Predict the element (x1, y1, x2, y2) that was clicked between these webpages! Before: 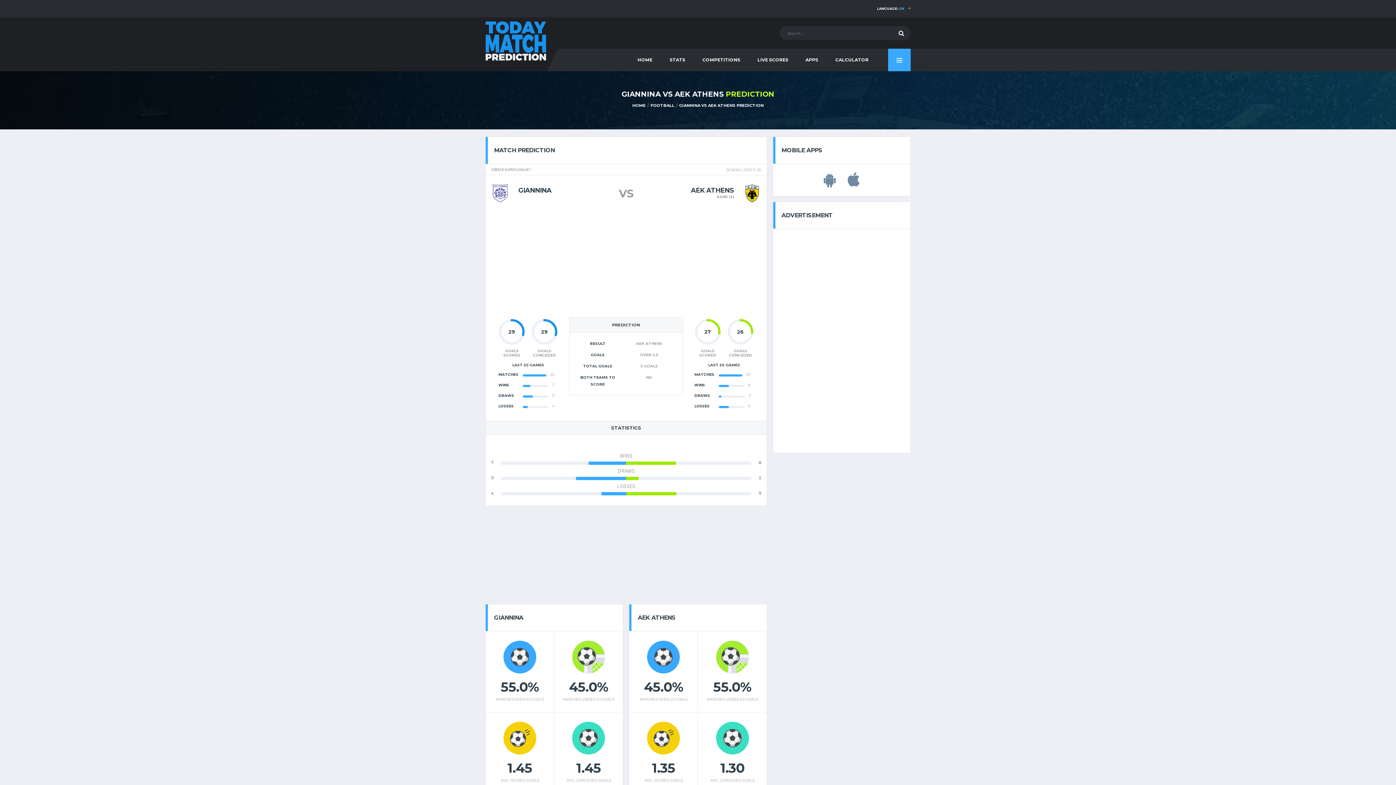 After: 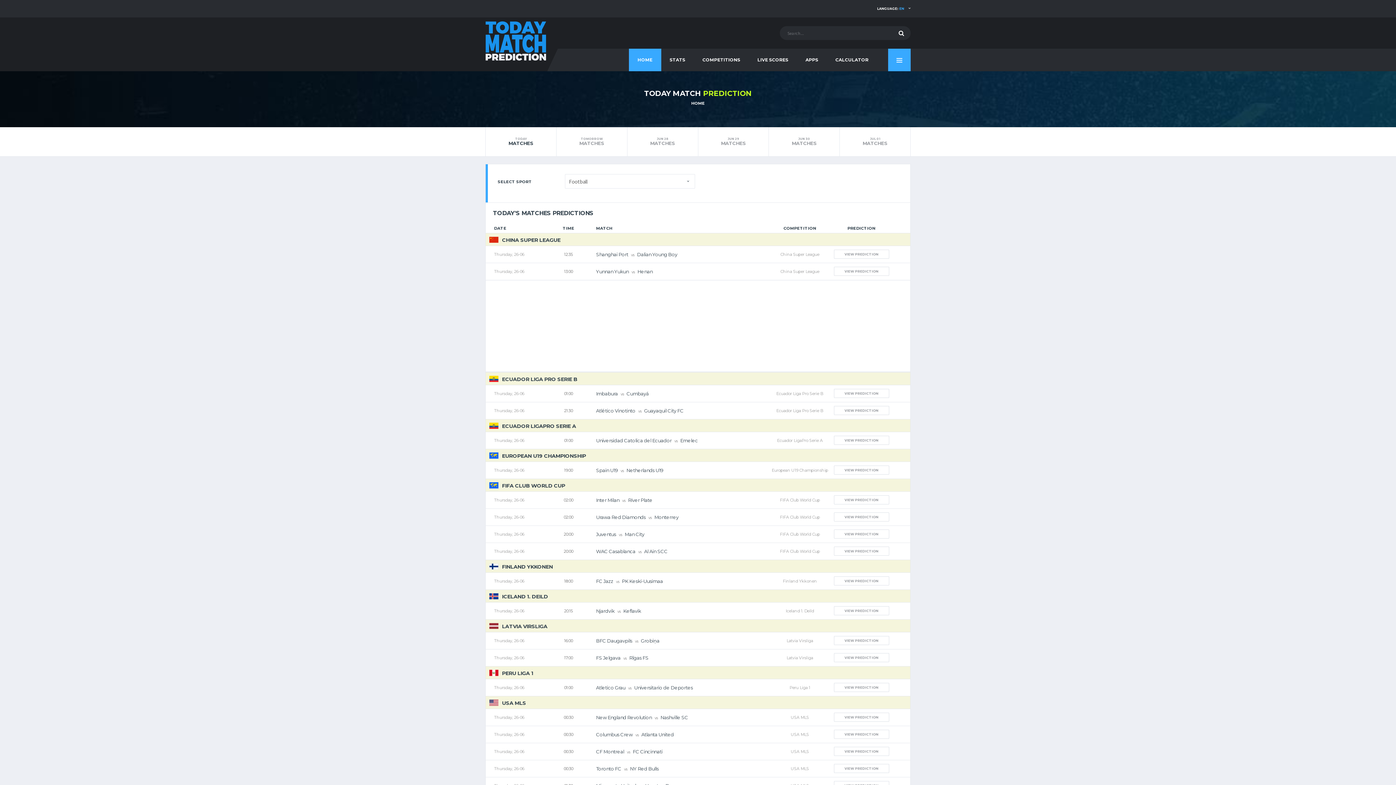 Action: bbox: (632, 102, 645, 108) label: HOME